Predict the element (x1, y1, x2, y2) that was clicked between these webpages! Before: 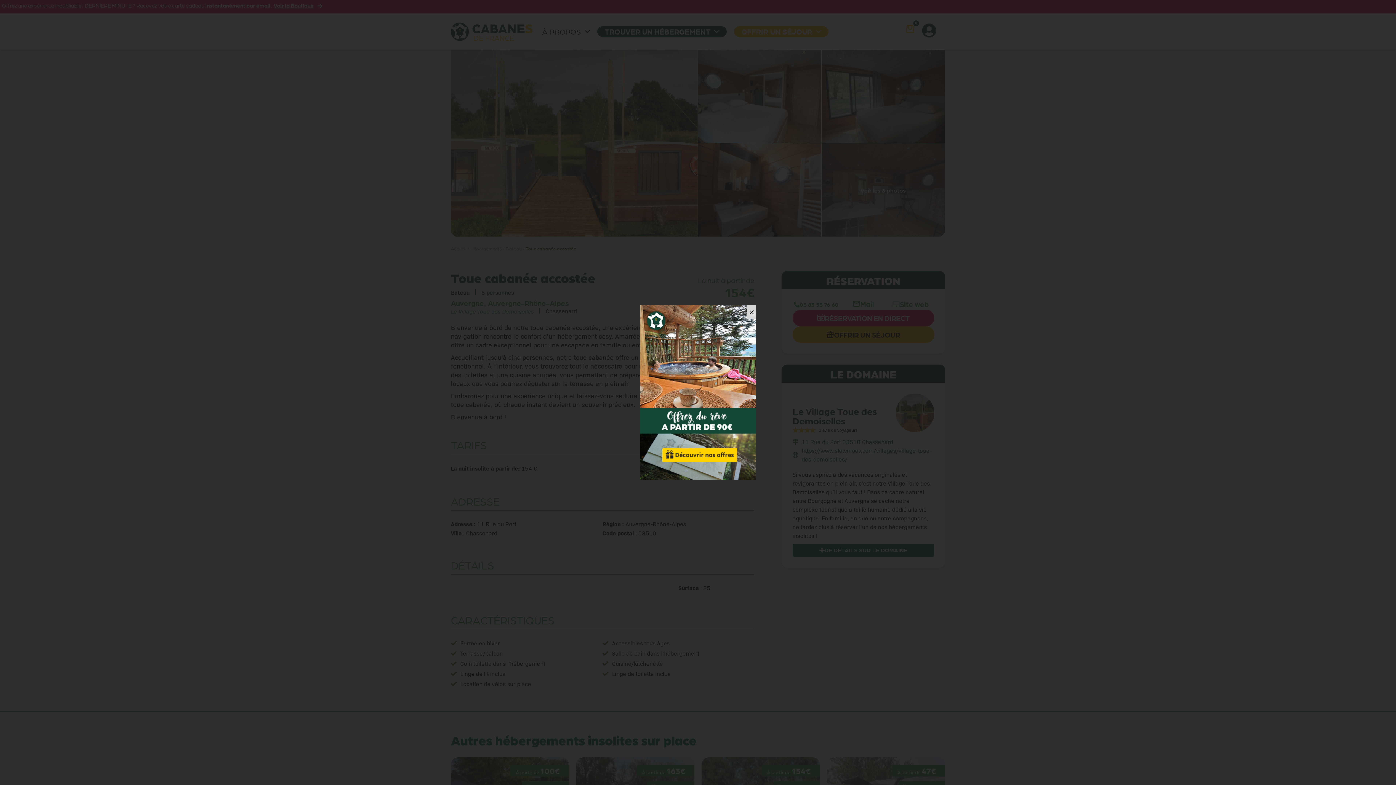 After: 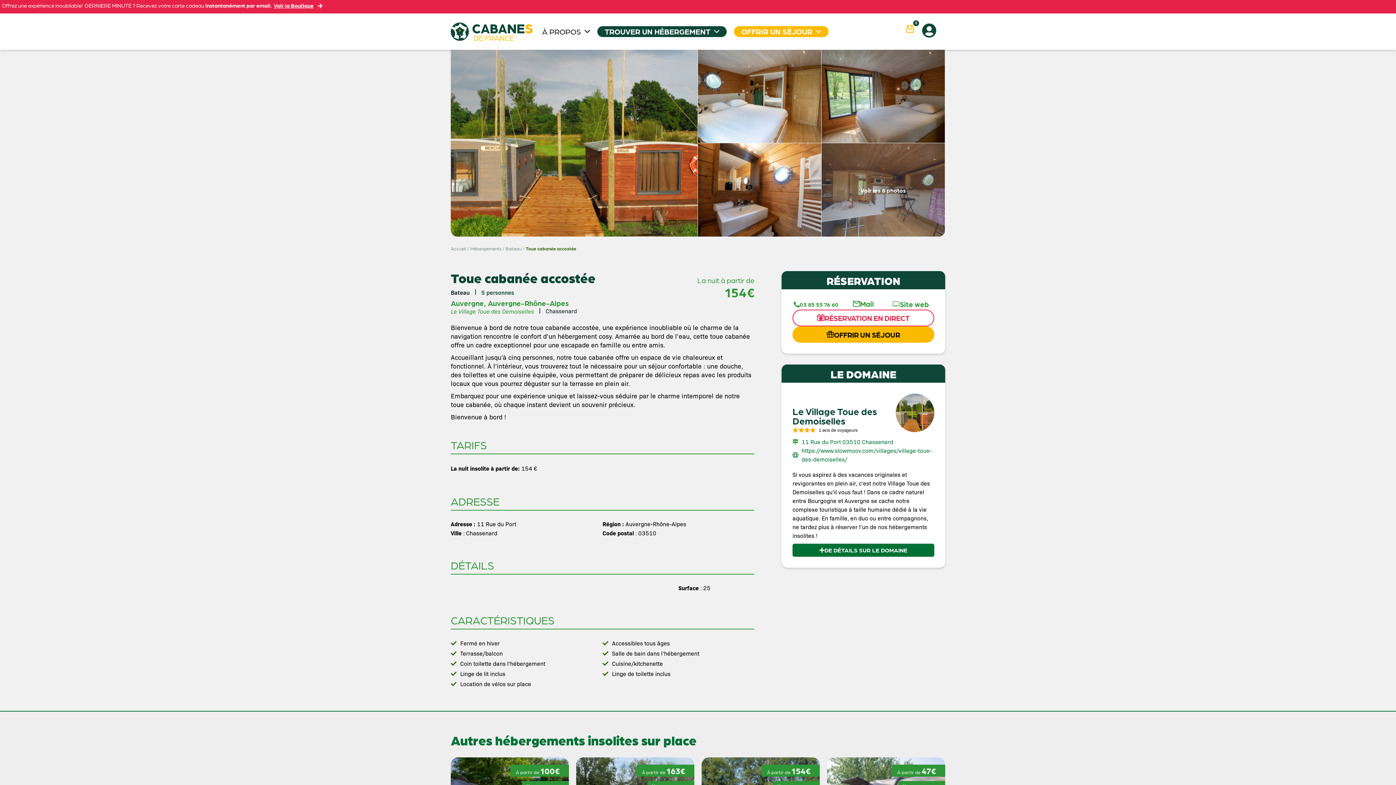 Action: bbox: (792, 309, 934, 326) label: RÉSERVATION EN DIRECT